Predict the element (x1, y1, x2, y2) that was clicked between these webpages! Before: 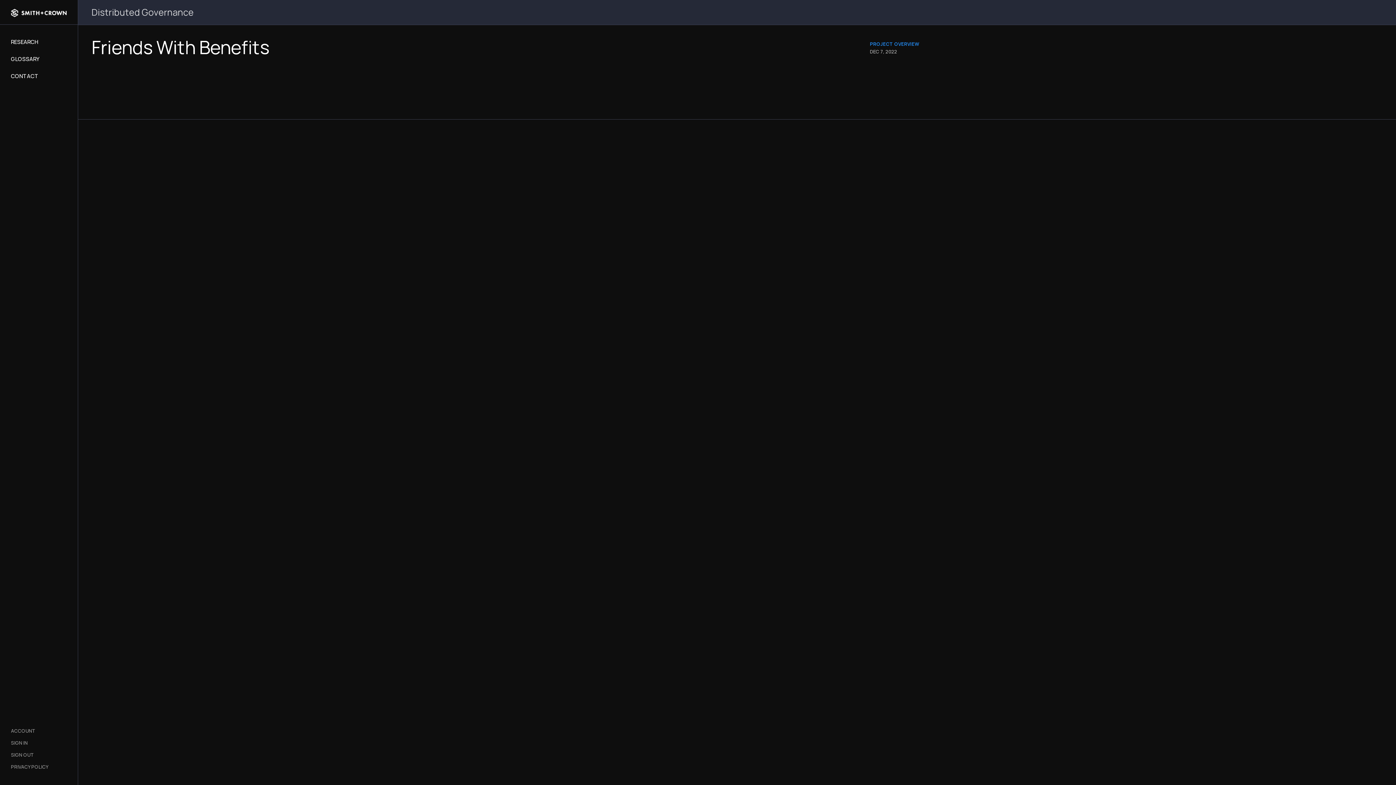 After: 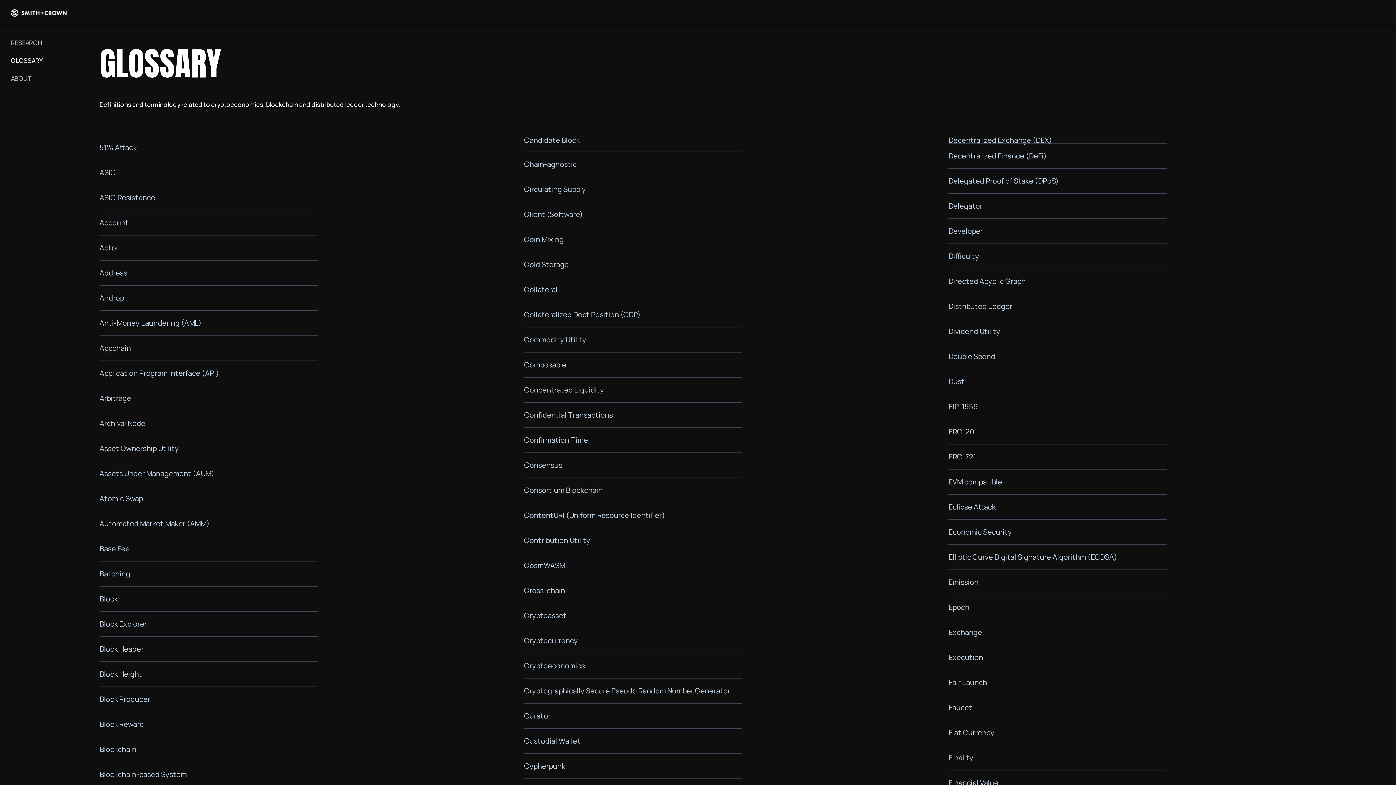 Action: label: GLOSSARY bbox: (10, 55, 39, 62)